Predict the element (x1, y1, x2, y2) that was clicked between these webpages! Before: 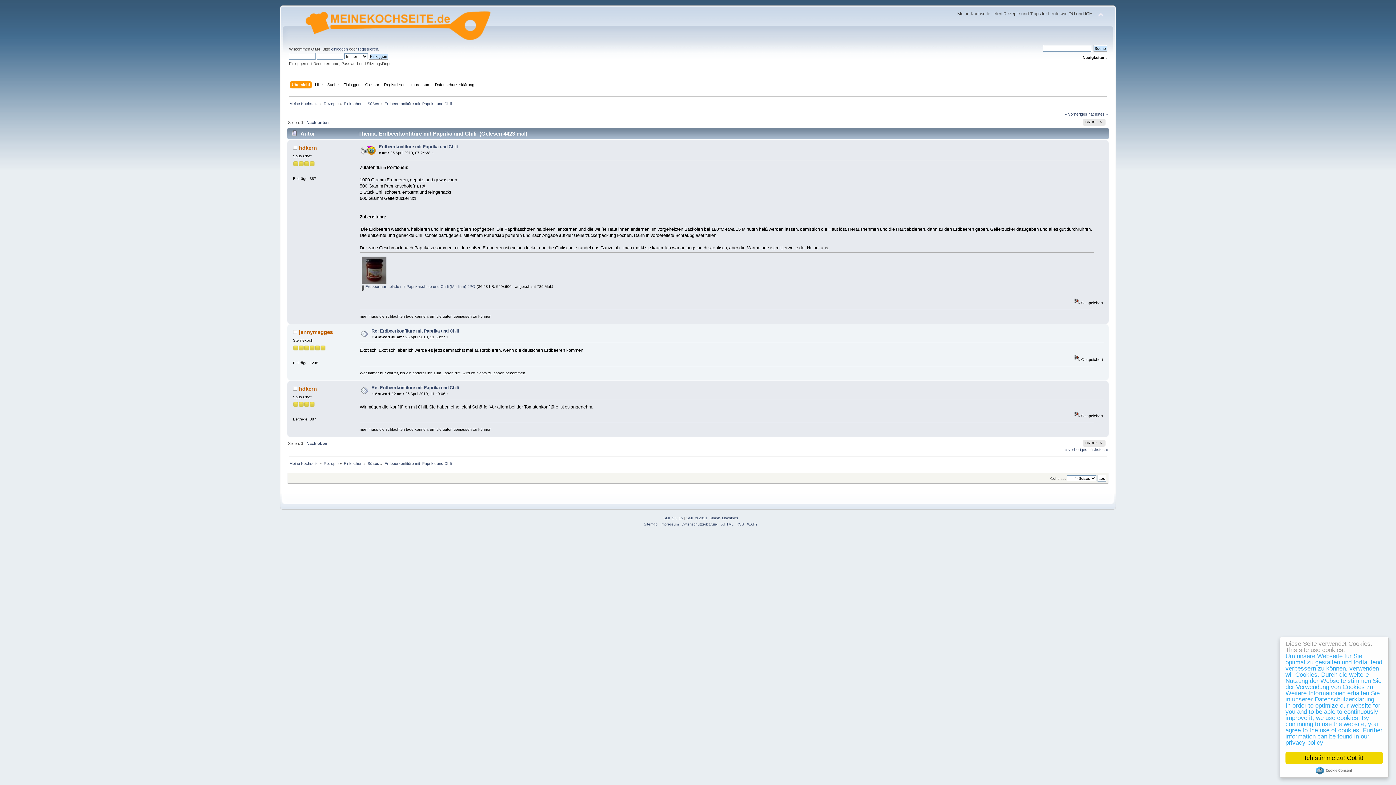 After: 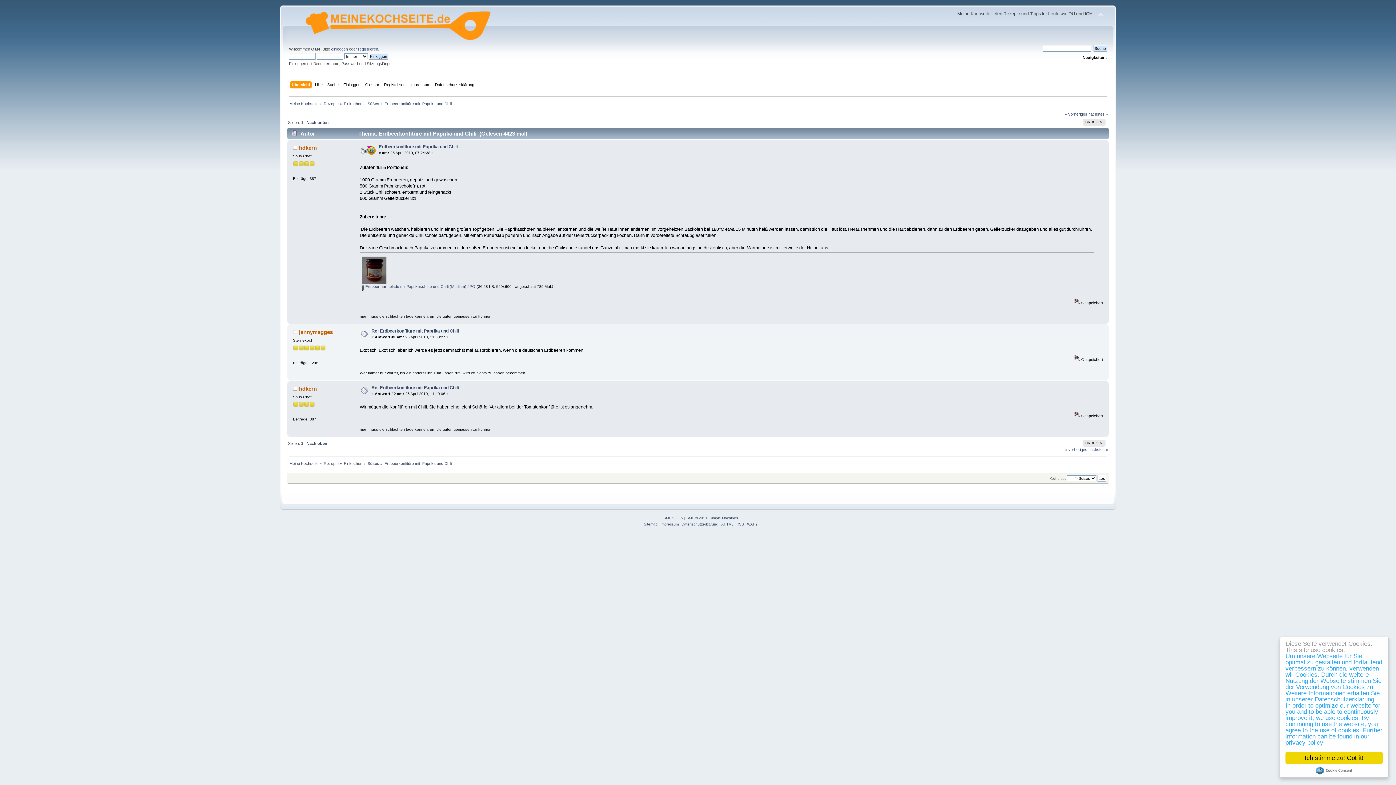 Action: bbox: (663, 516, 683, 520) label: SMF 2.0.15